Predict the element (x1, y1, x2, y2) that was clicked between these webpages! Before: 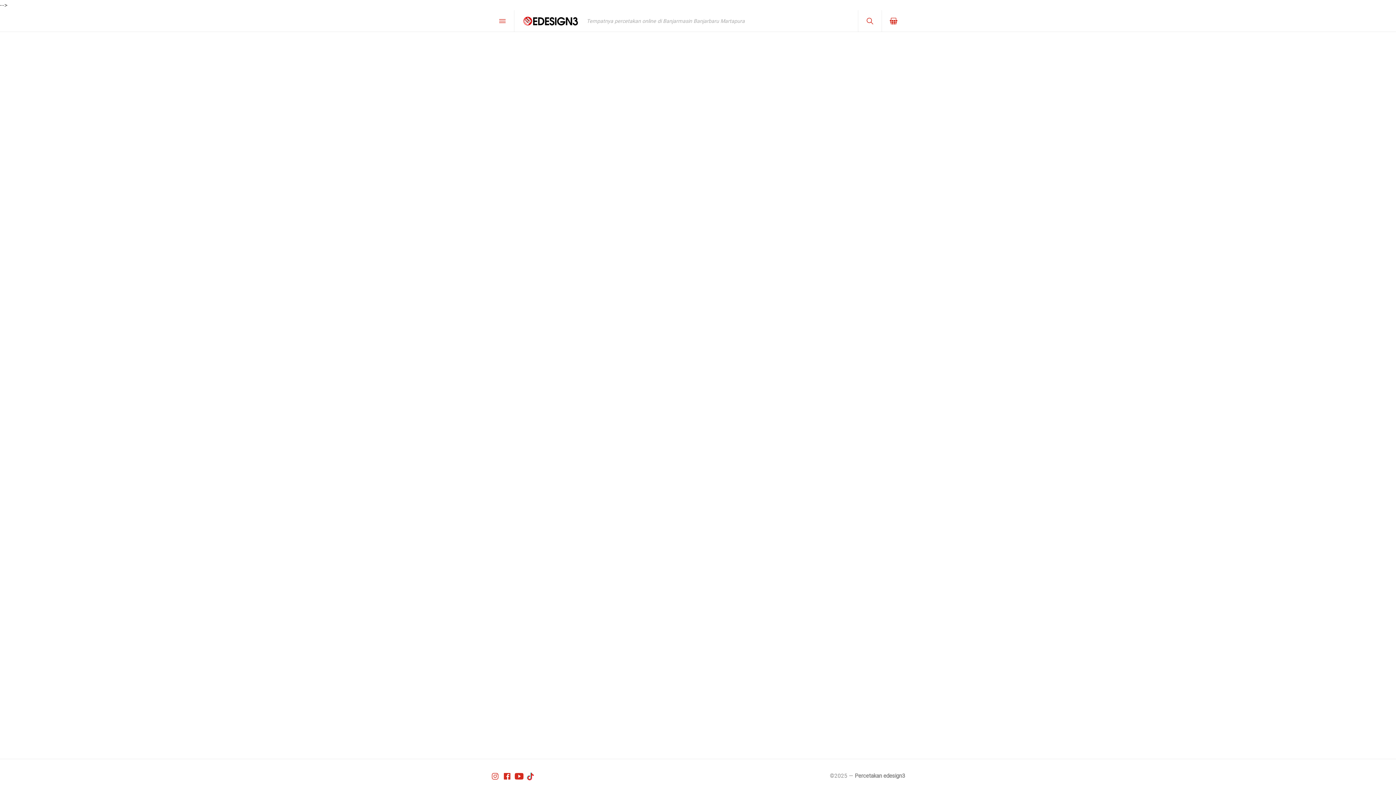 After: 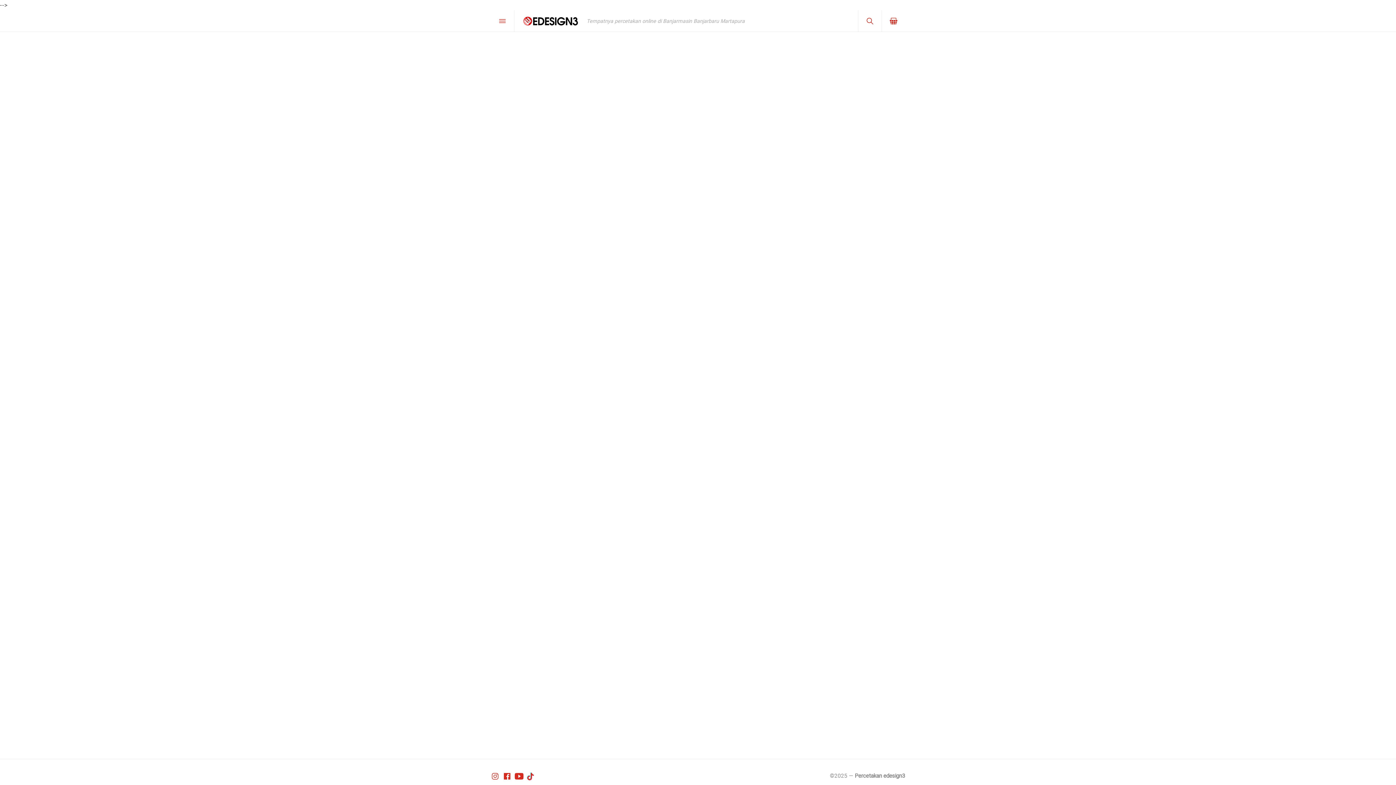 Action: bbox: (882, 10, 905, 32)